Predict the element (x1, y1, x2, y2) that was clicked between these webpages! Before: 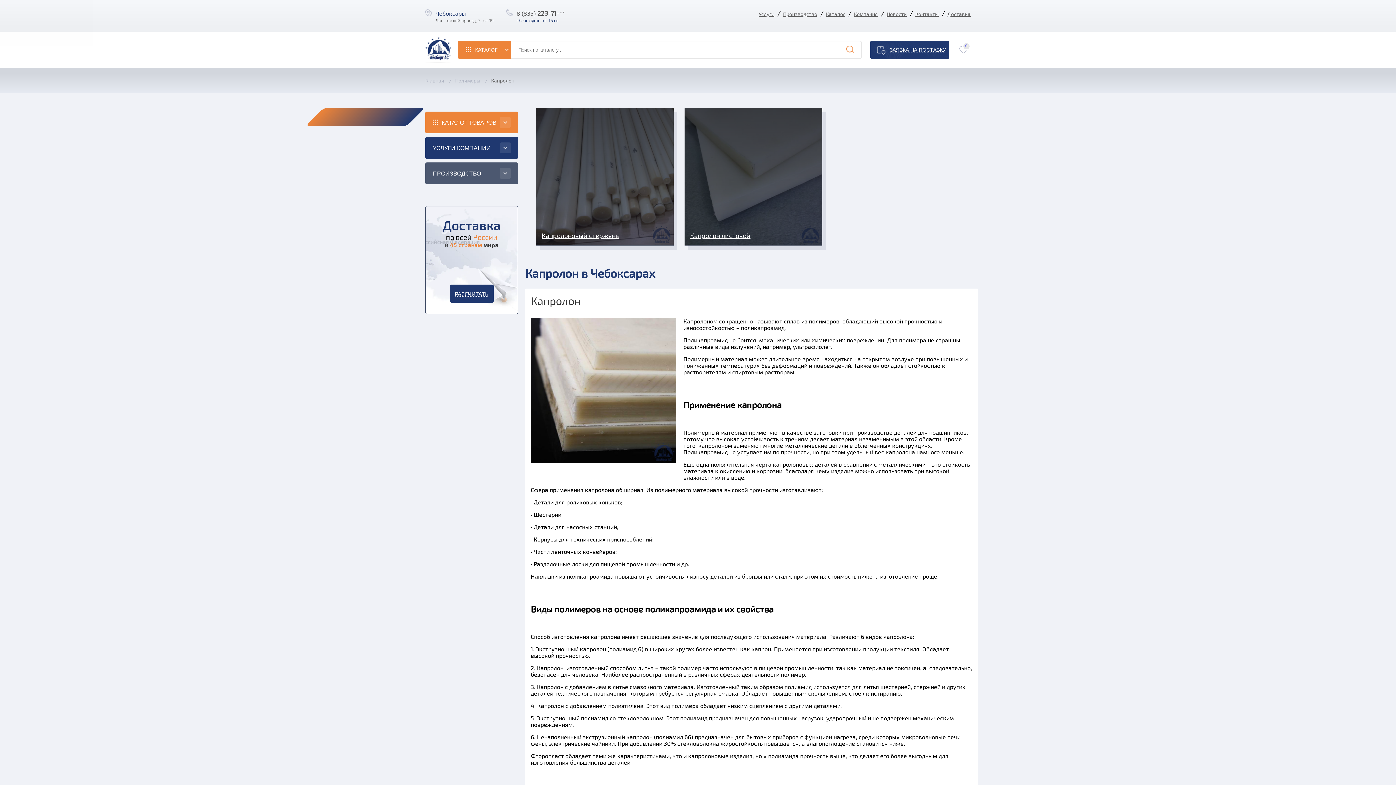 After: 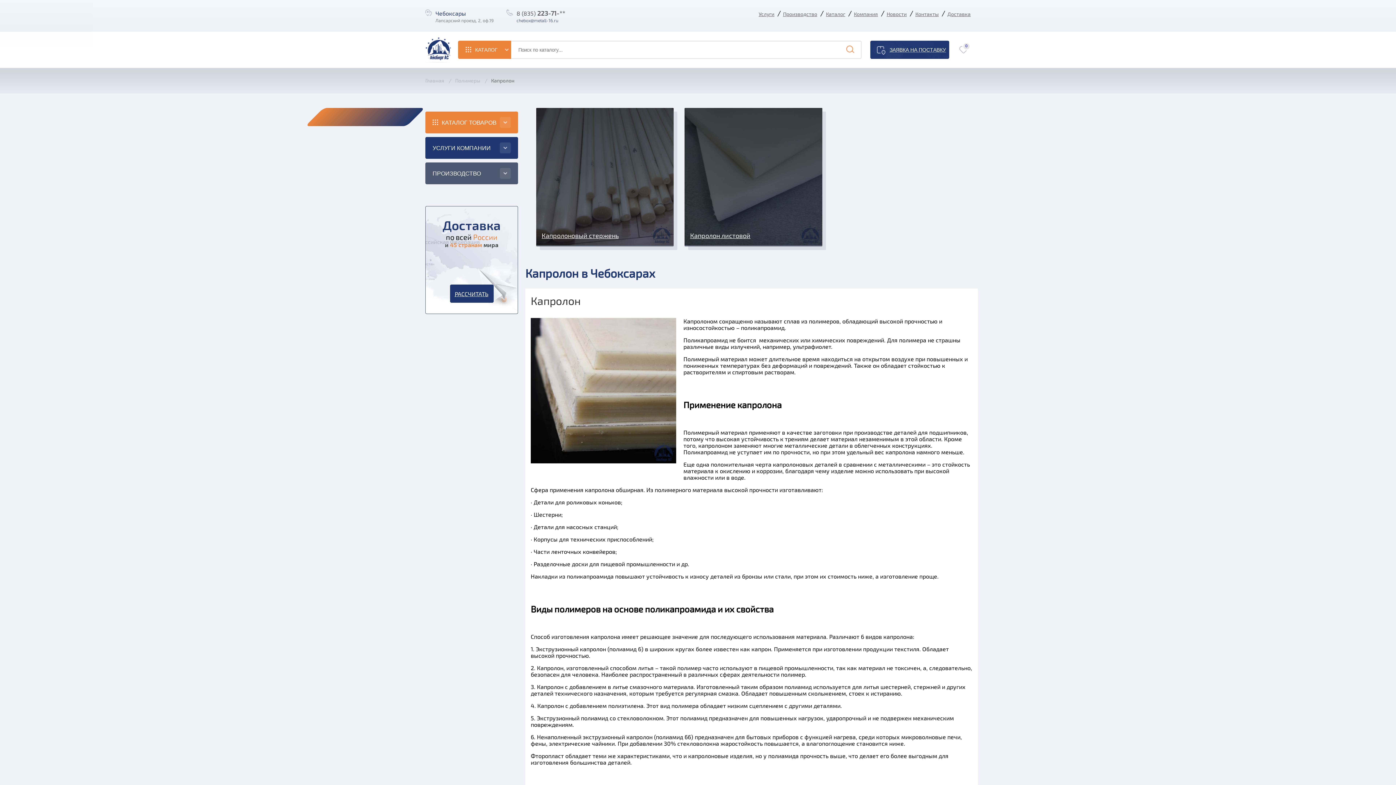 Action: bbox: (485, 77, 520, 83) label: Капролон